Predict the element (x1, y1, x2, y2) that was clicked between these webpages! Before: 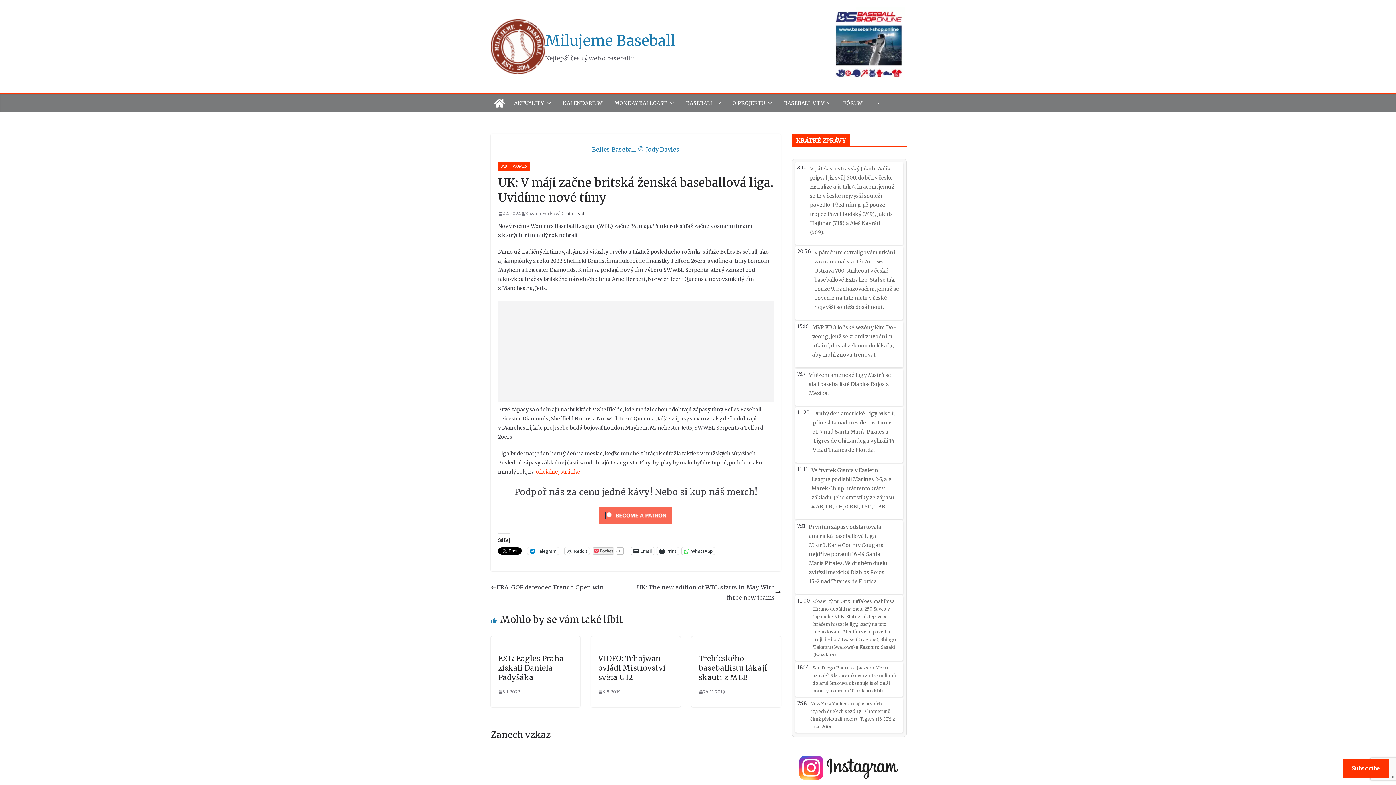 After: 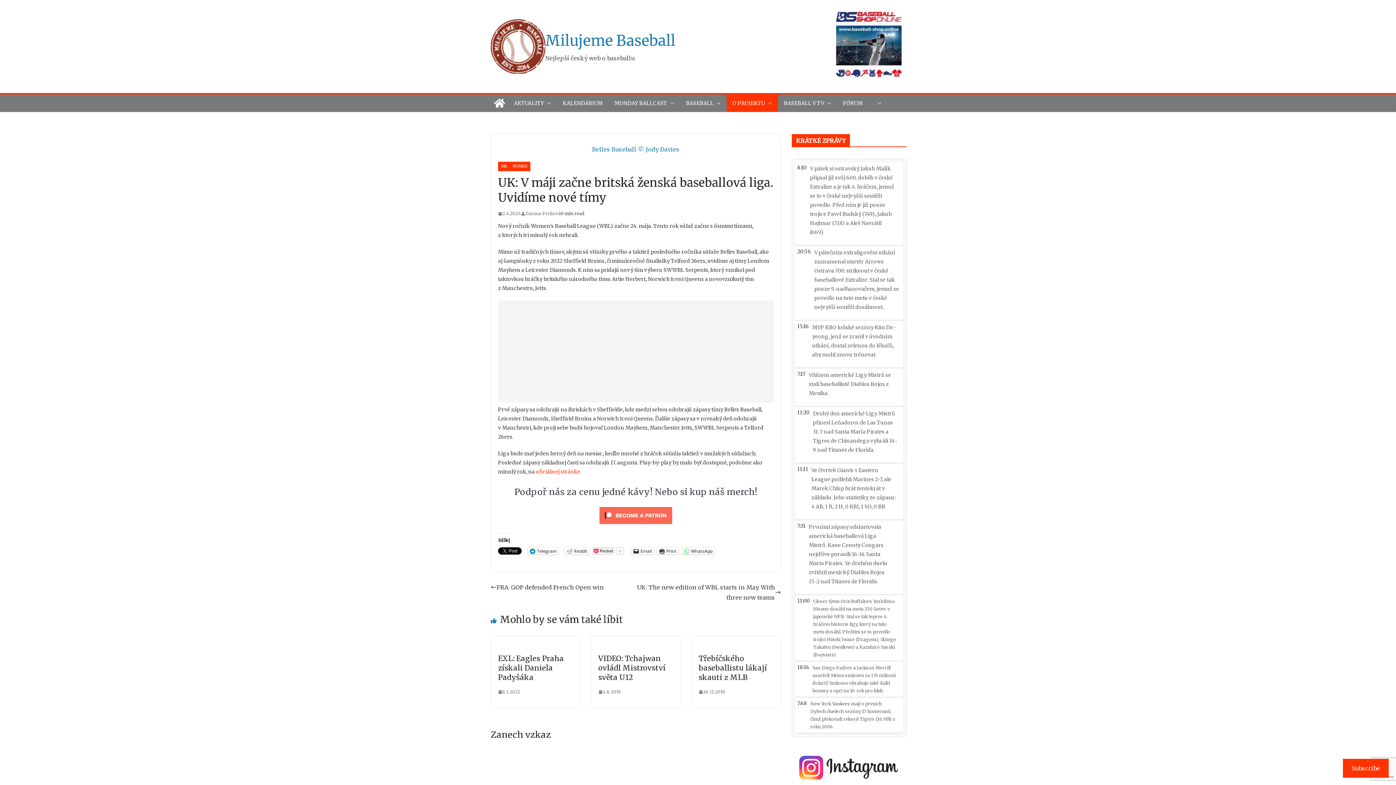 Action: bbox: (765, 98, 772, 108)